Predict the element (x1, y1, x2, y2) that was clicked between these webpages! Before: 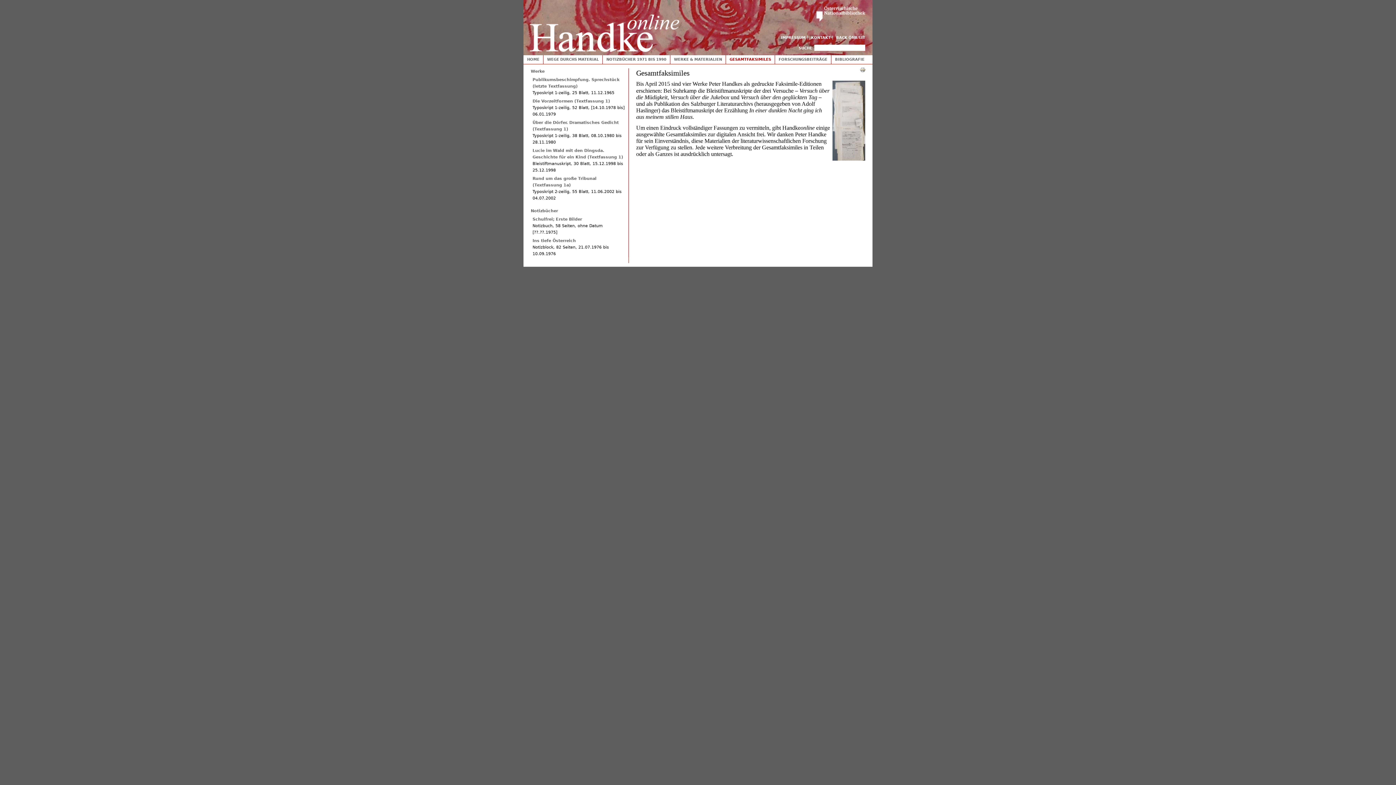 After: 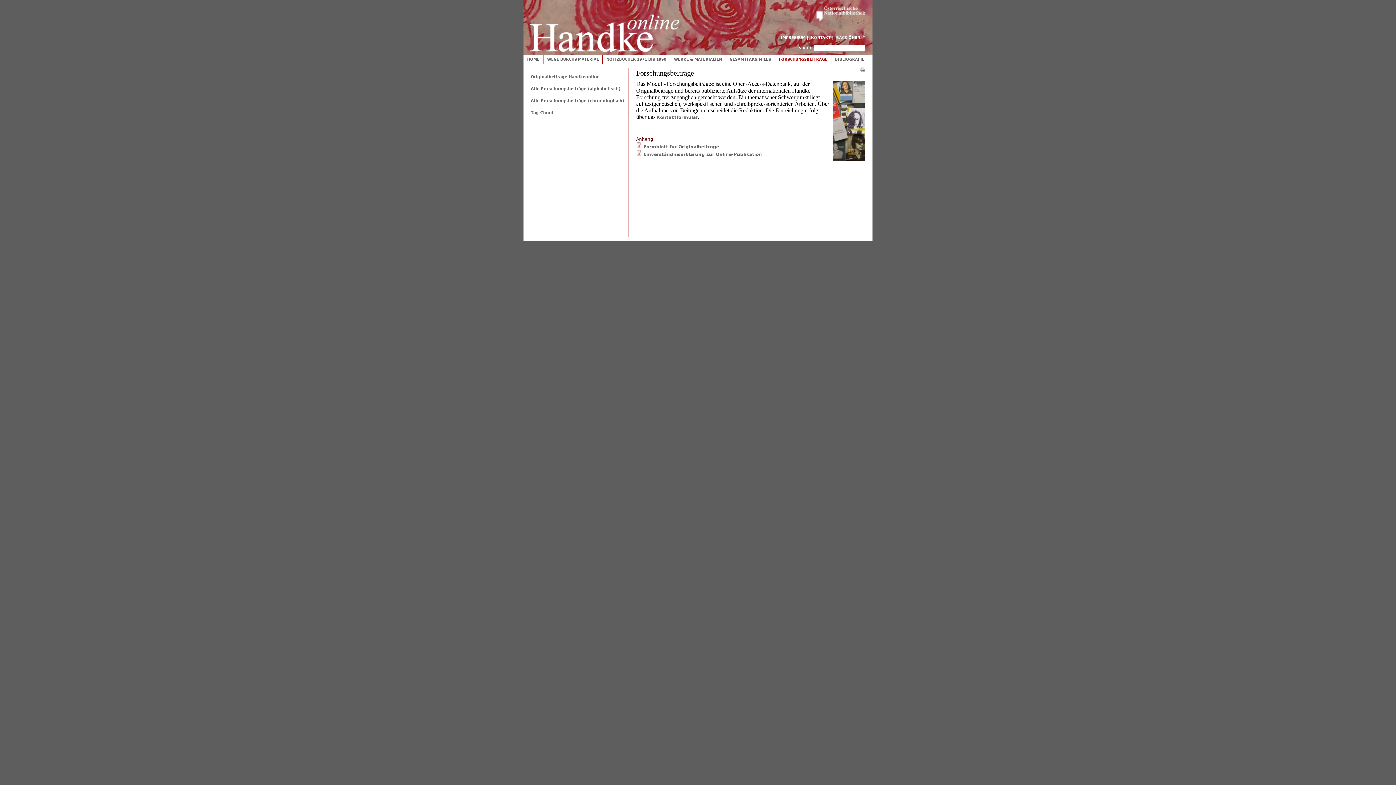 Action: label: FORSCHUNGSBEITRÄGE bbox: (776, 56, 829, 62)